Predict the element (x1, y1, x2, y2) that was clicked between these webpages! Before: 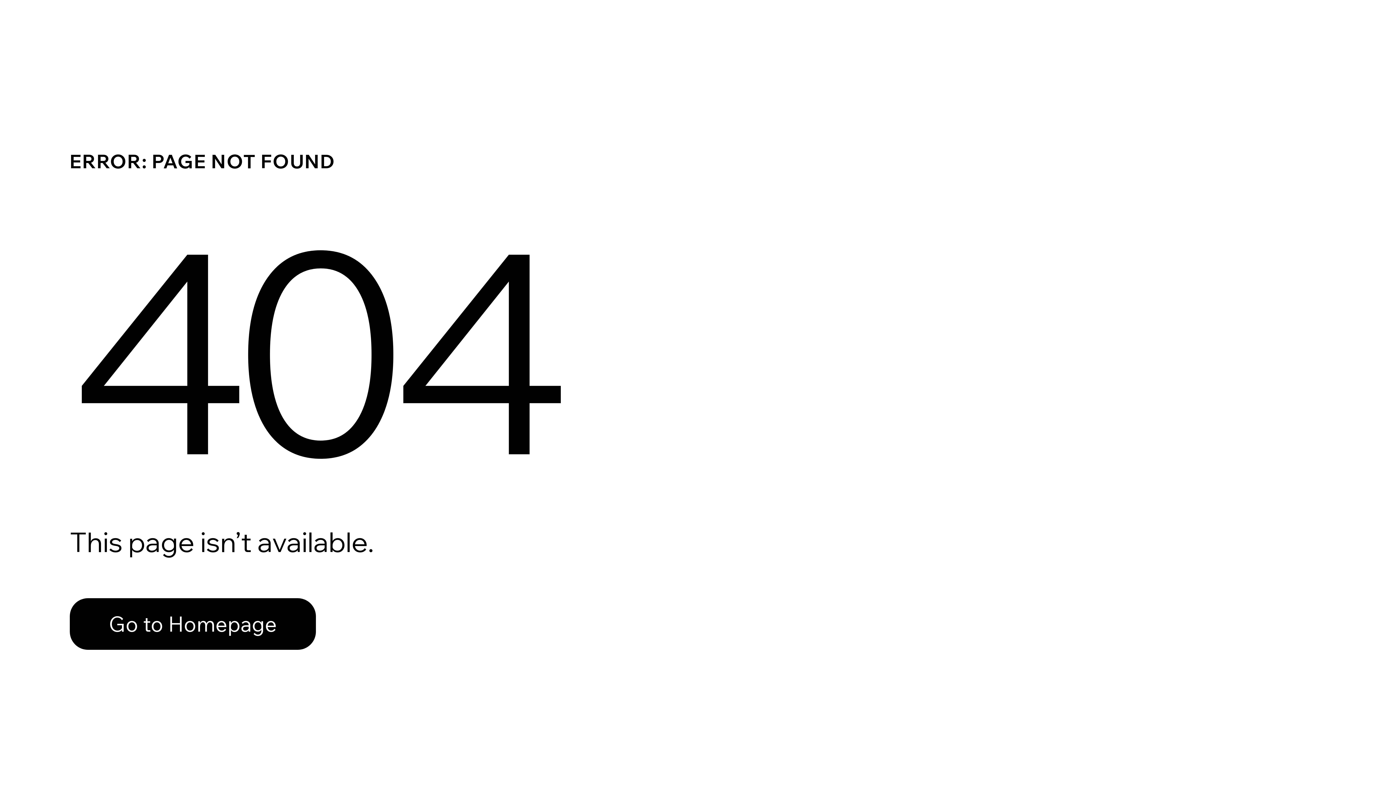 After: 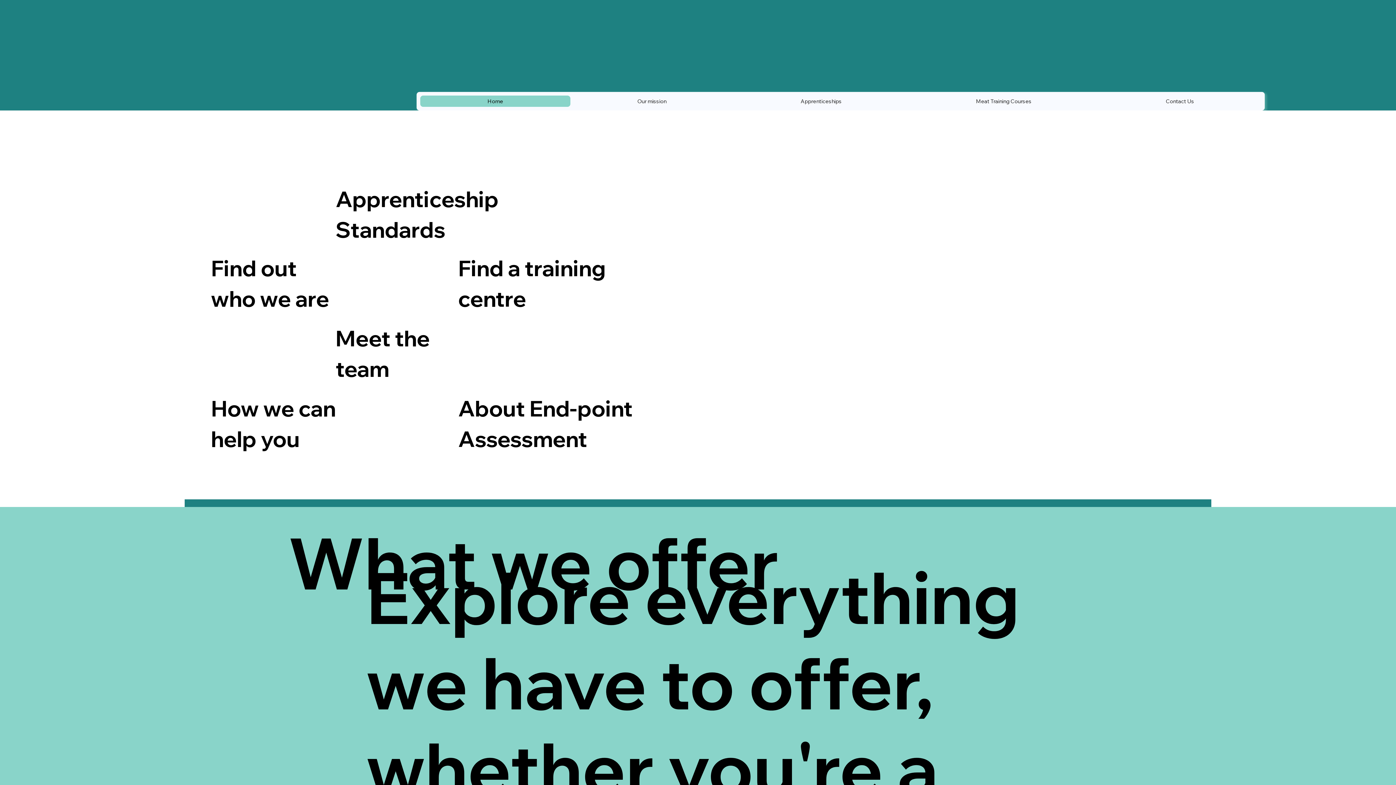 Action: bbox: (69, 598, 316, 650) label: Go to Homepage